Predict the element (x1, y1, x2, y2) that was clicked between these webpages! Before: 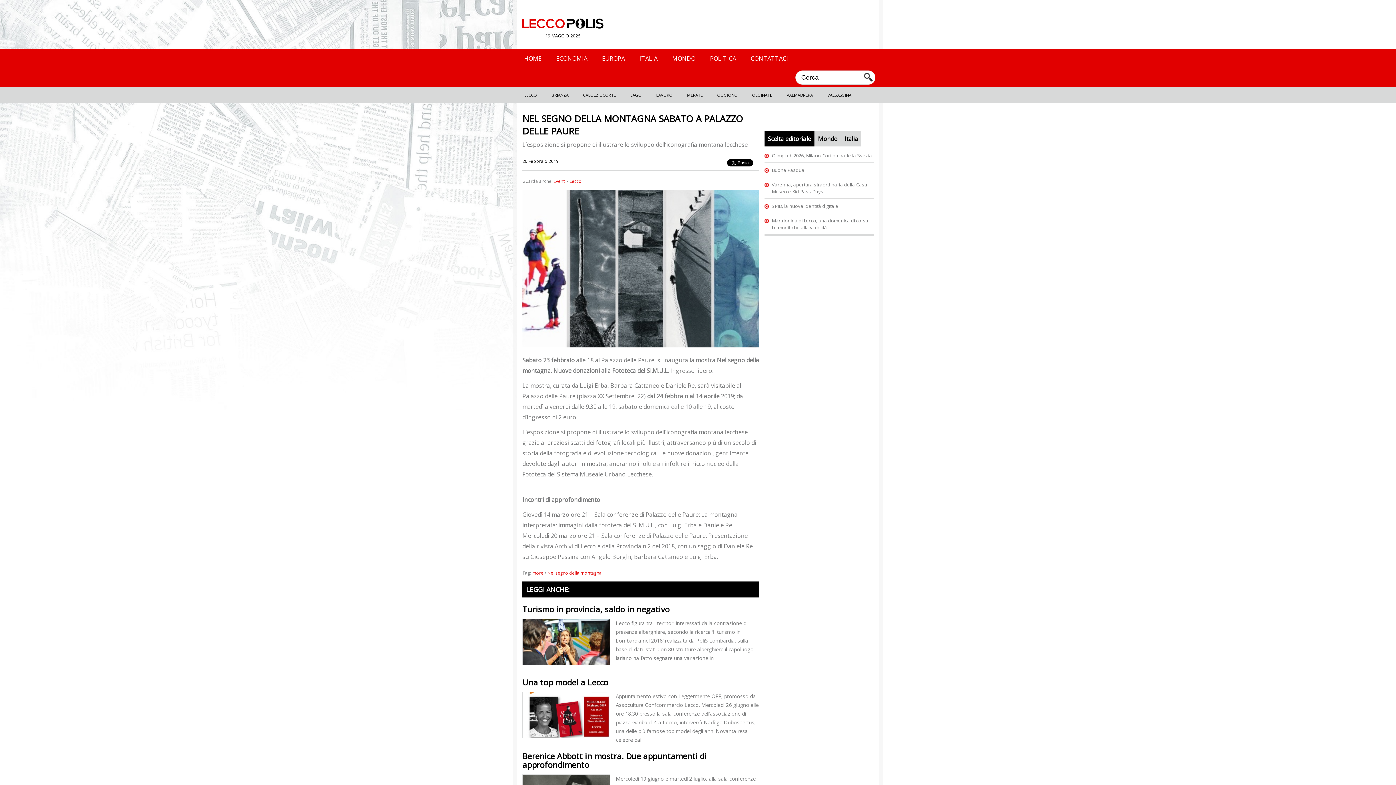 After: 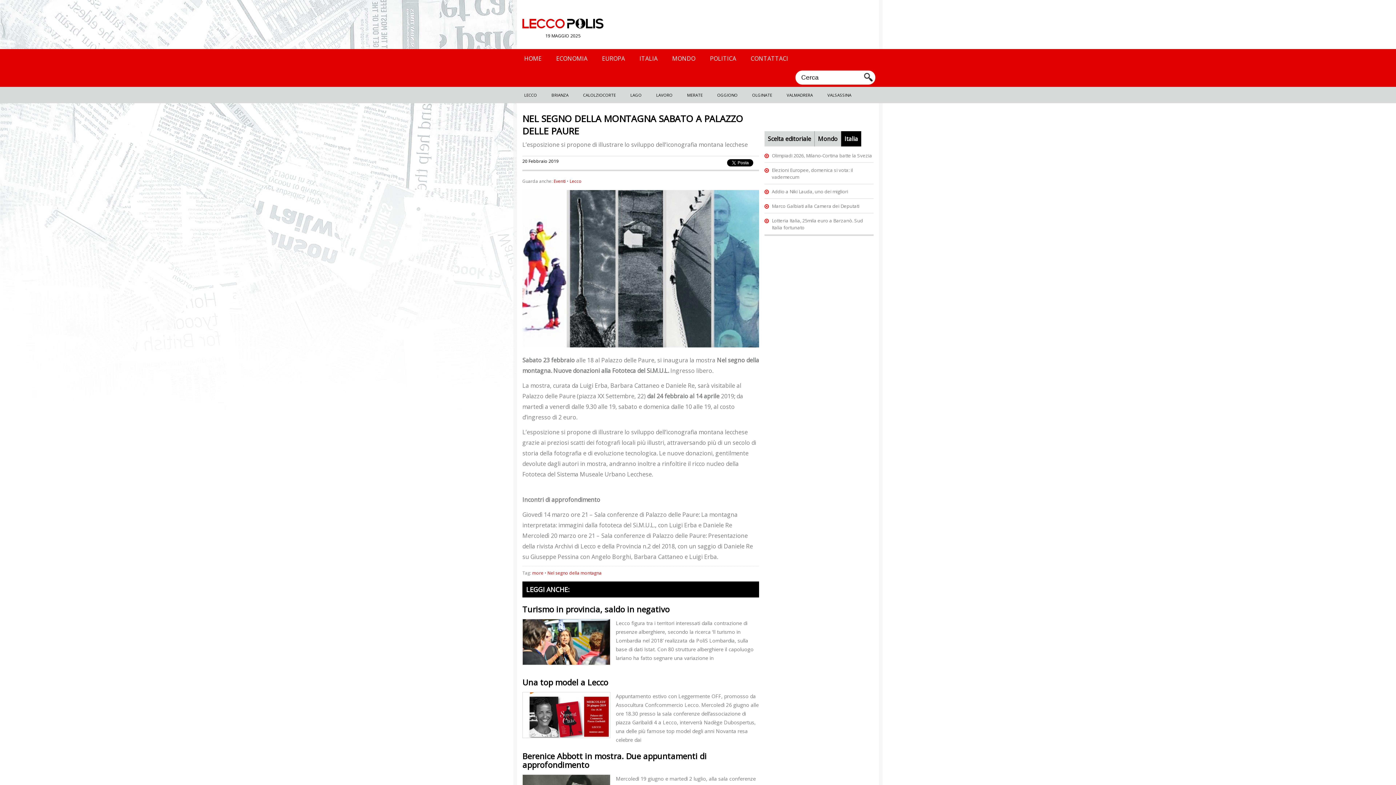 Action: bbox: (844, 134, 858, 142) label: Italia